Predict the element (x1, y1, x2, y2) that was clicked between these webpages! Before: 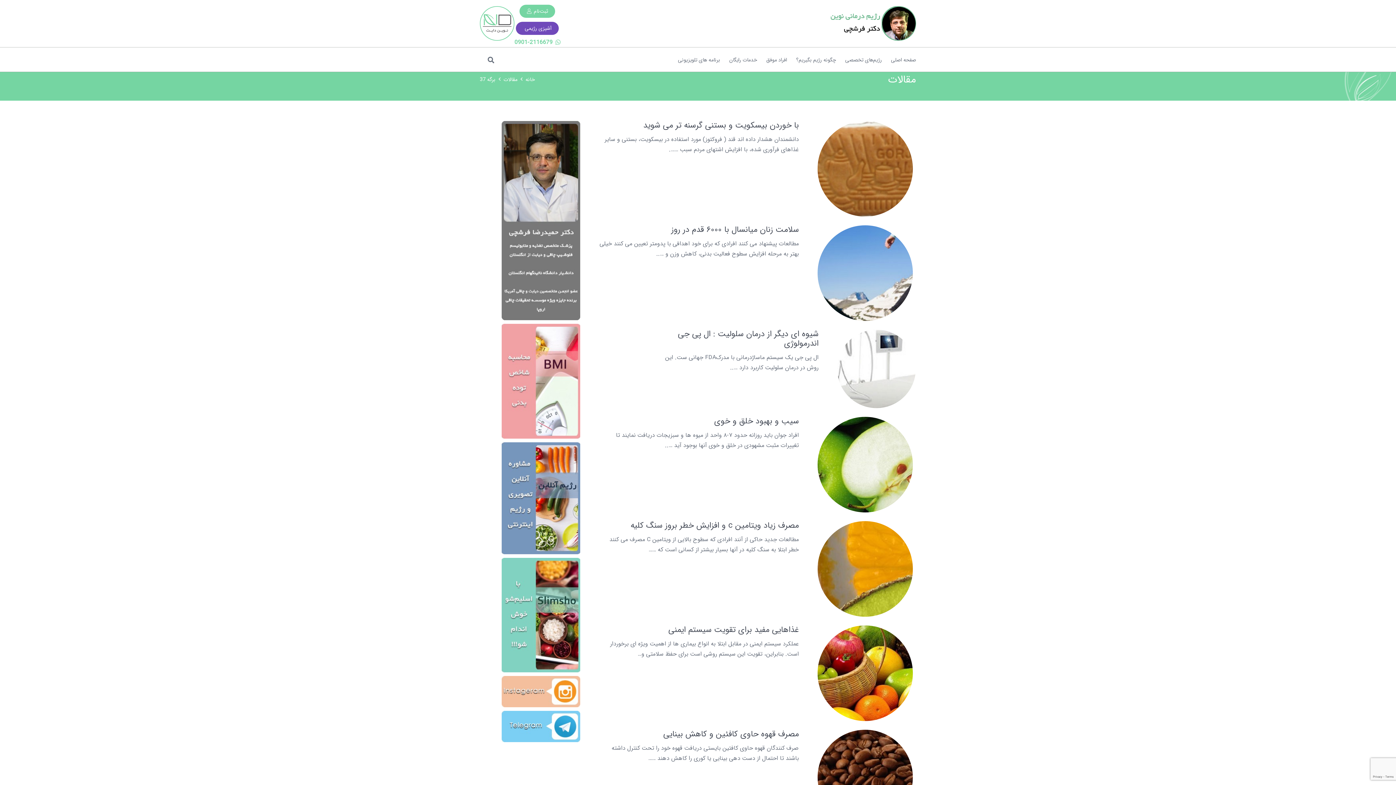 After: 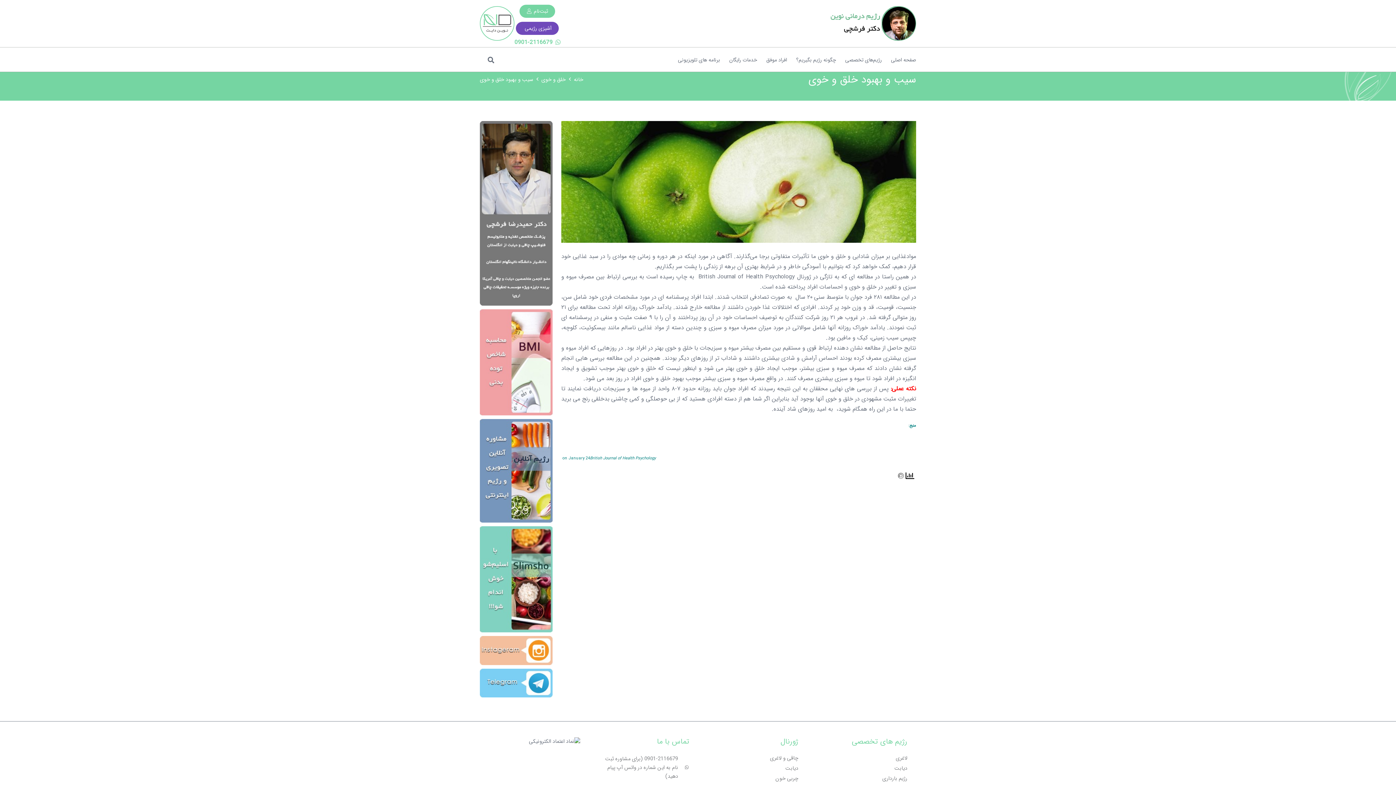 Action: bbox: (714, 415, 799, 428) label: سیب و بهبود خلق و خوی